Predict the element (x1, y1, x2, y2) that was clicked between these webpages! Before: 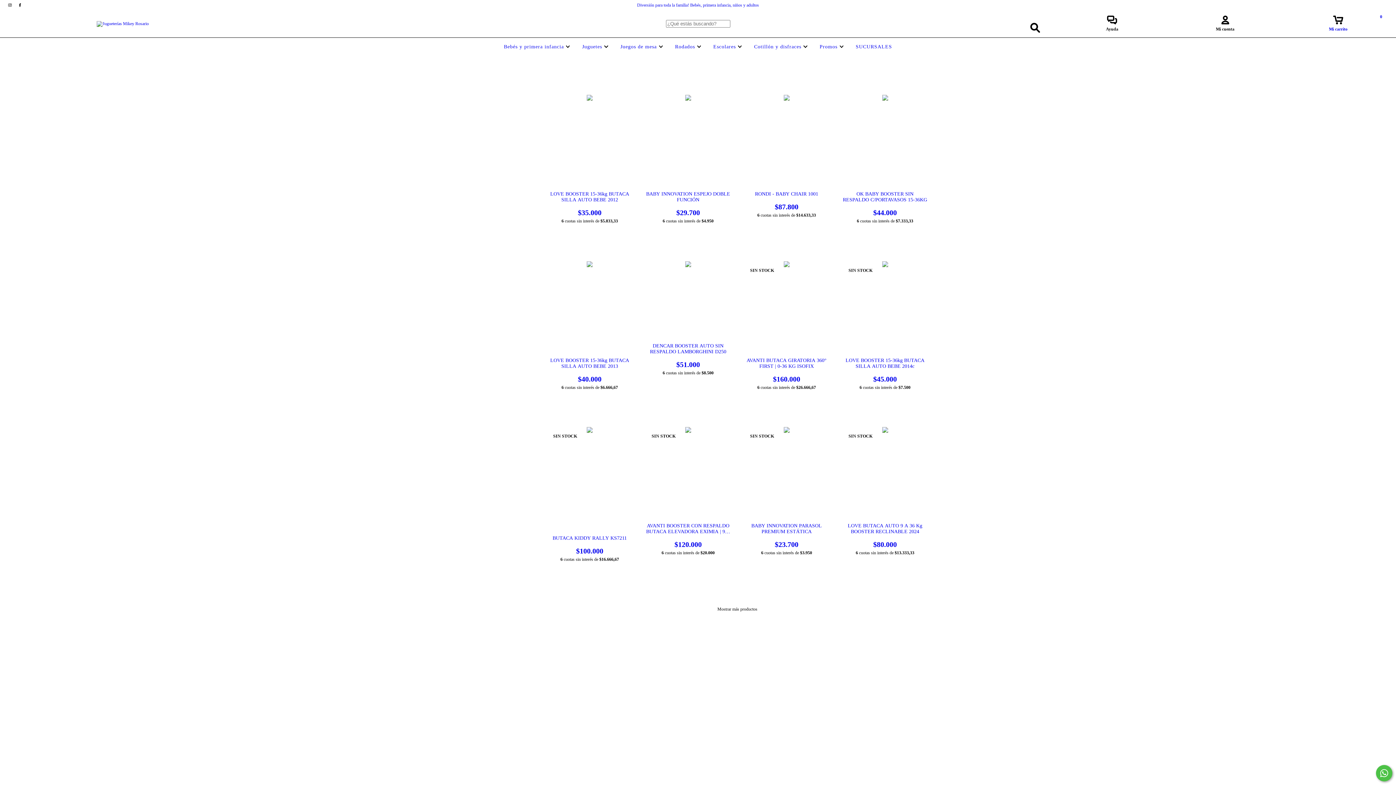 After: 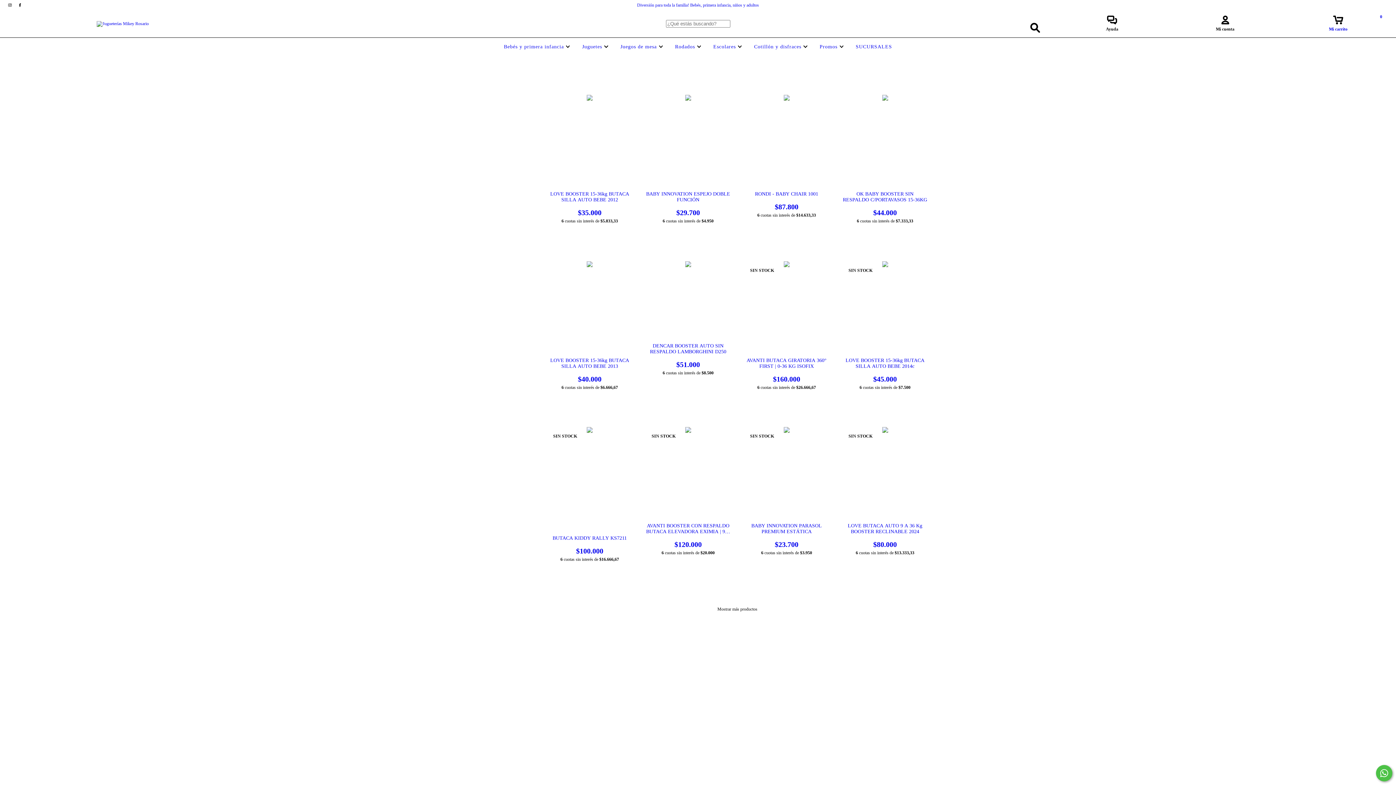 Action: bbox: (5, 2, 15, 7) label: instagram Jugueterías Mikey Rosario